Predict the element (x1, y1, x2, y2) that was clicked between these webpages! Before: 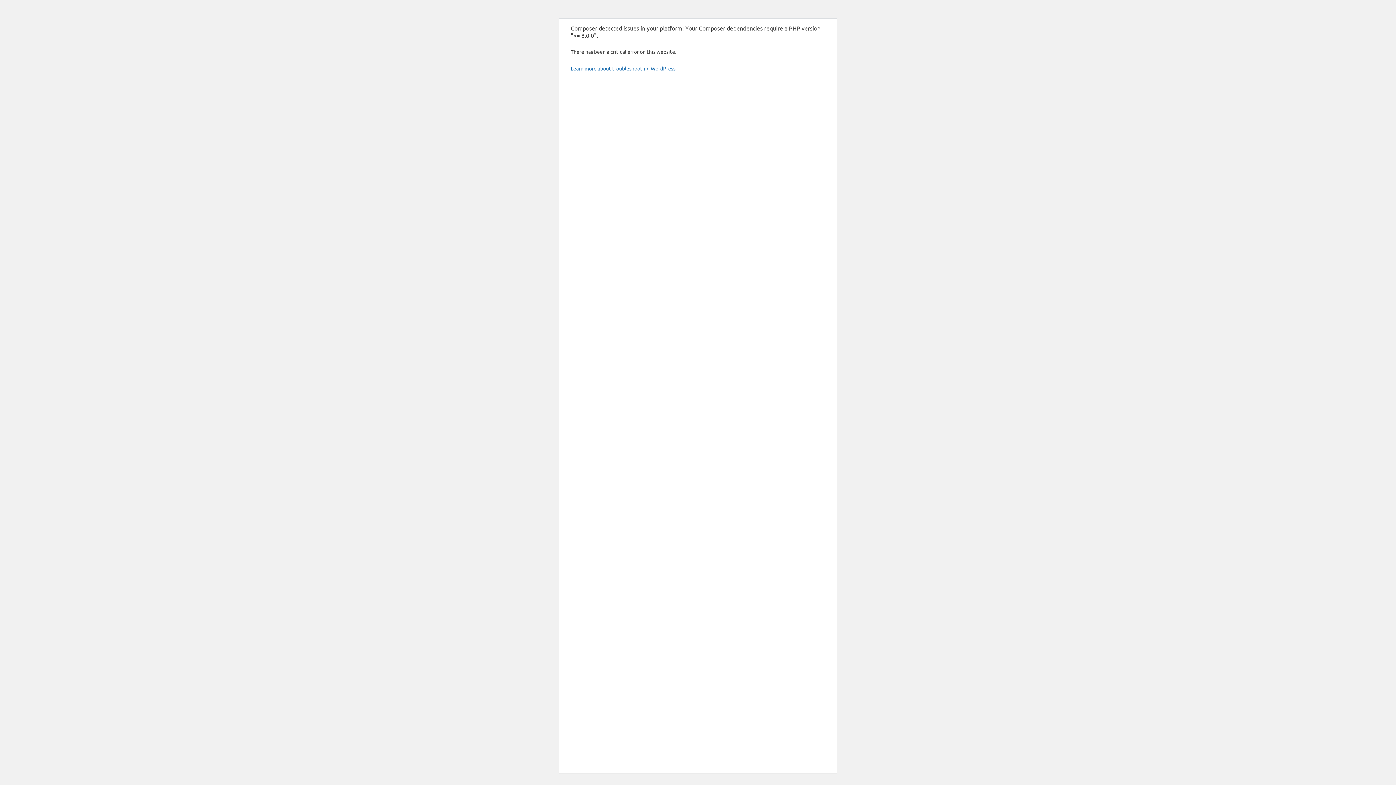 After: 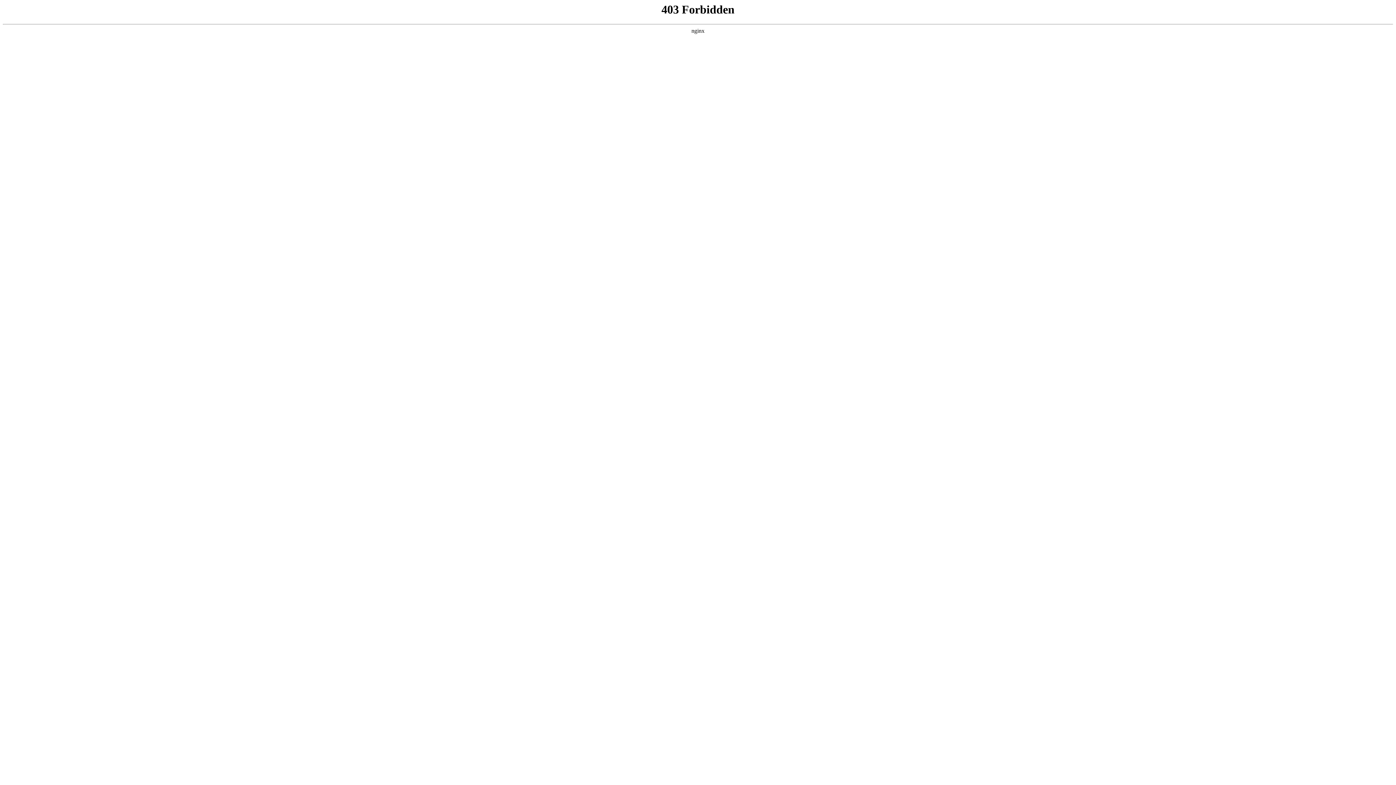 Action: bbox: (570, 65, 676, 71) label: Learn more about troubleshooting WordPress.